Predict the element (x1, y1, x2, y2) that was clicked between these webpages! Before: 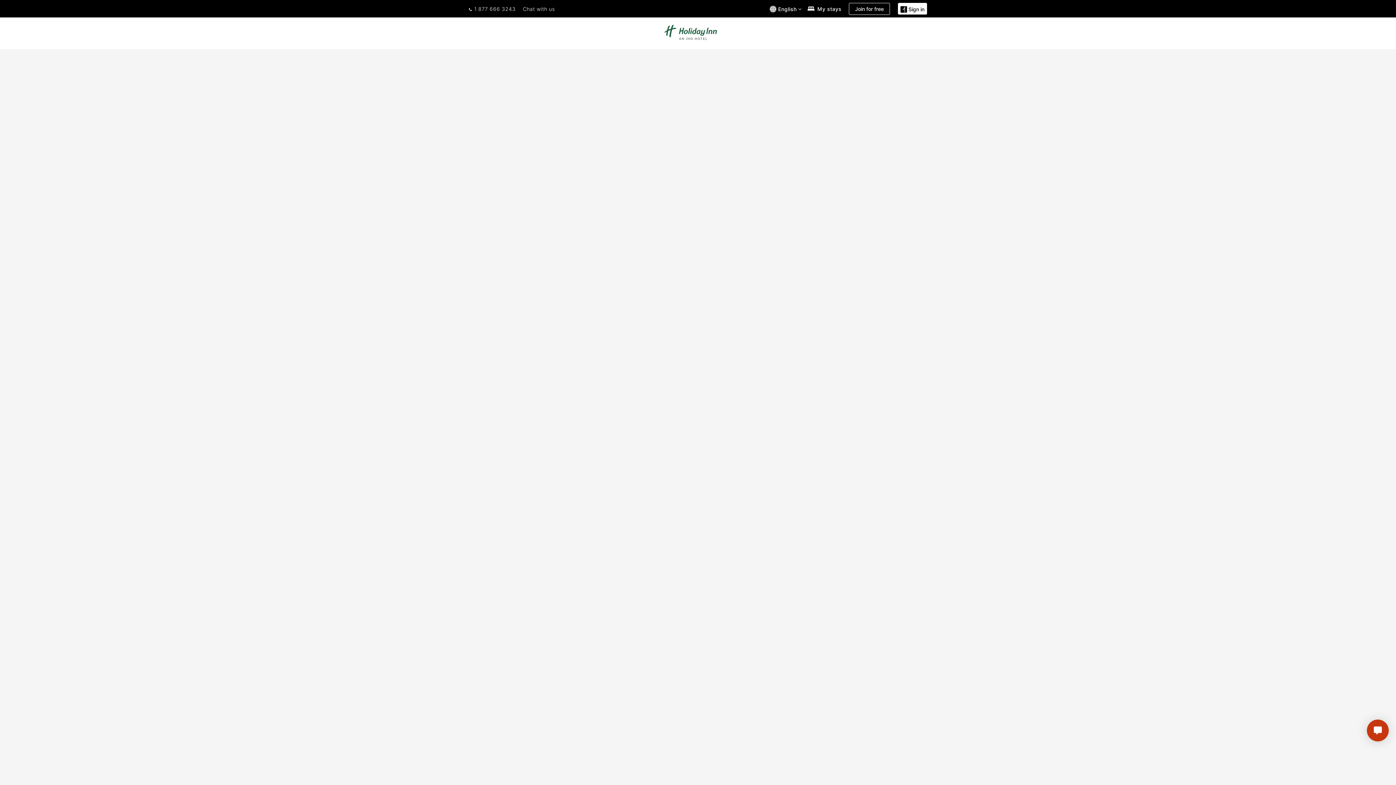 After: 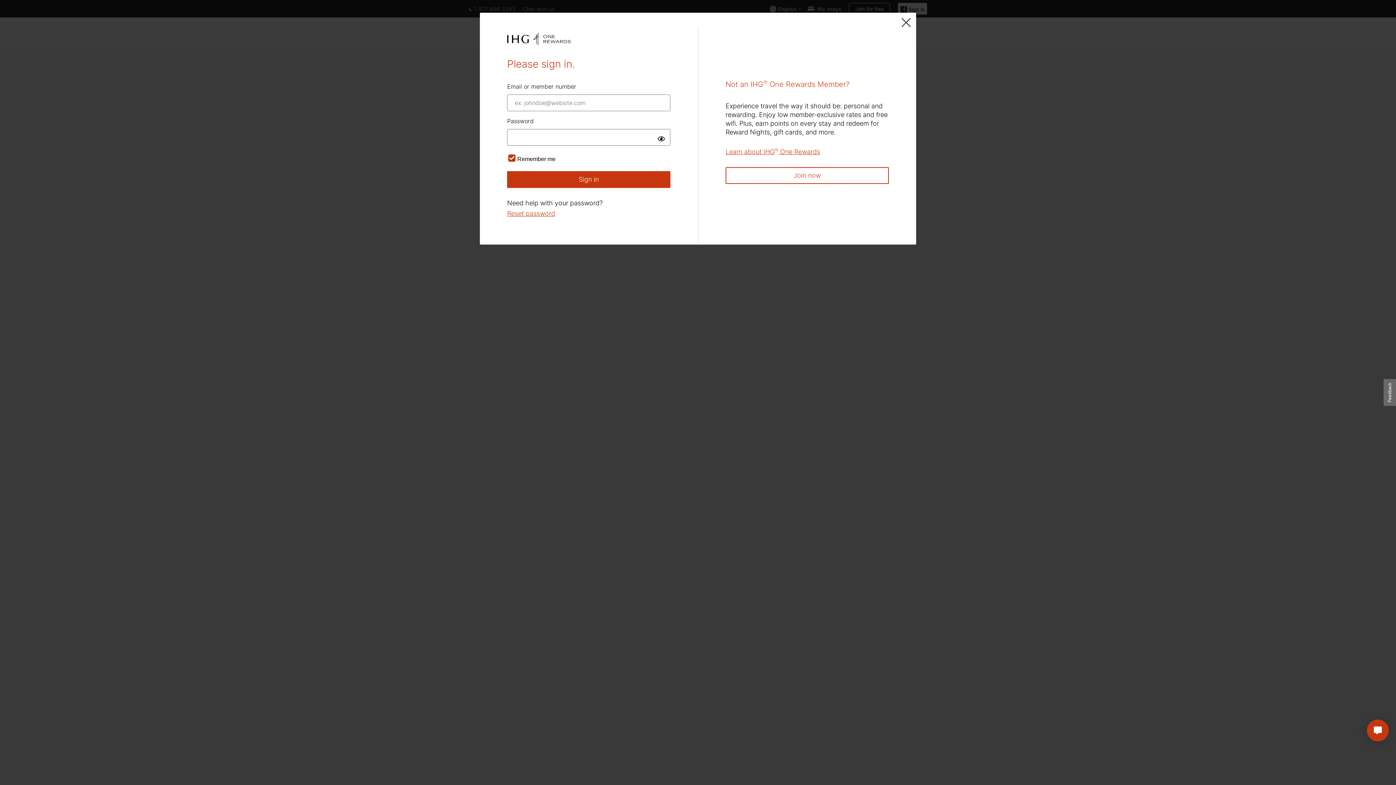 Action: label:  Sign in bbox: (898, 3, 927, 14)